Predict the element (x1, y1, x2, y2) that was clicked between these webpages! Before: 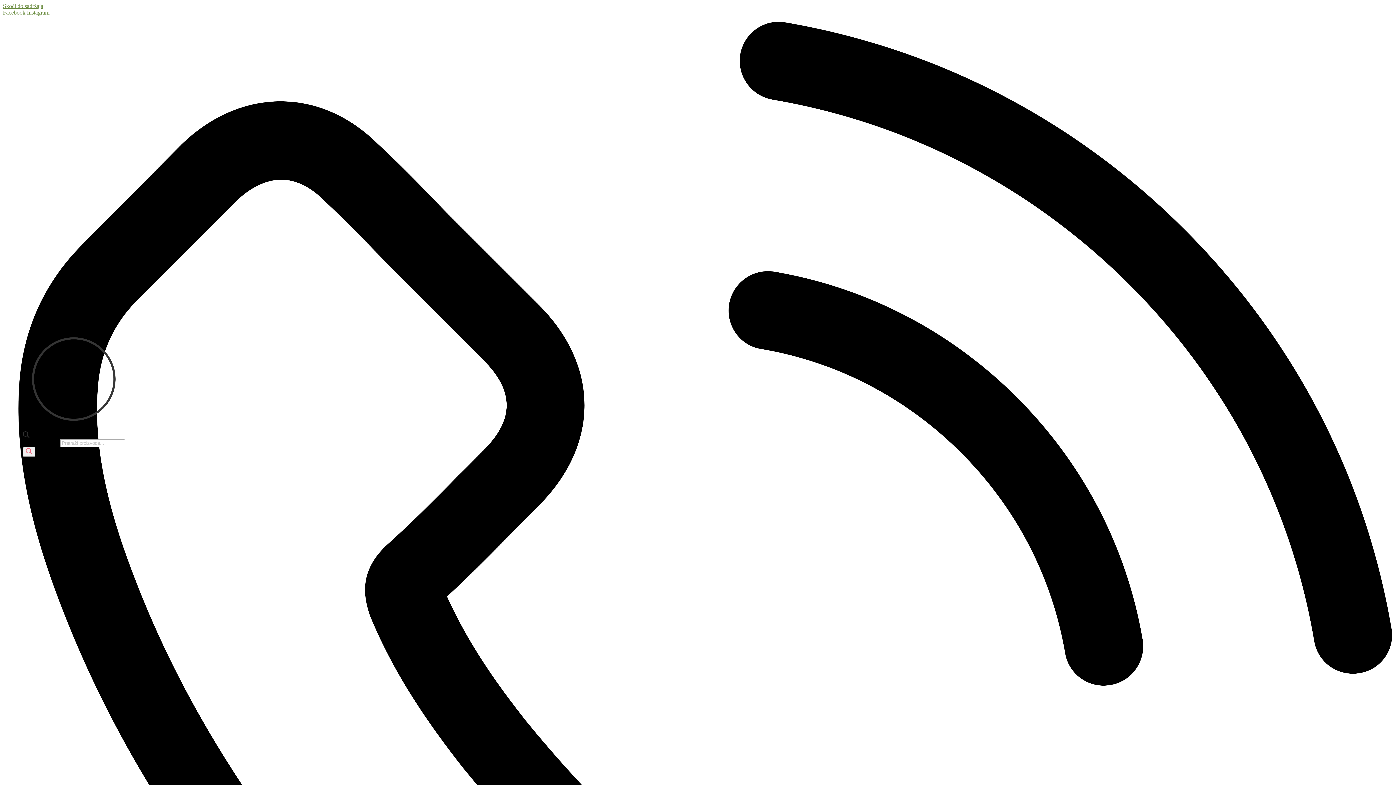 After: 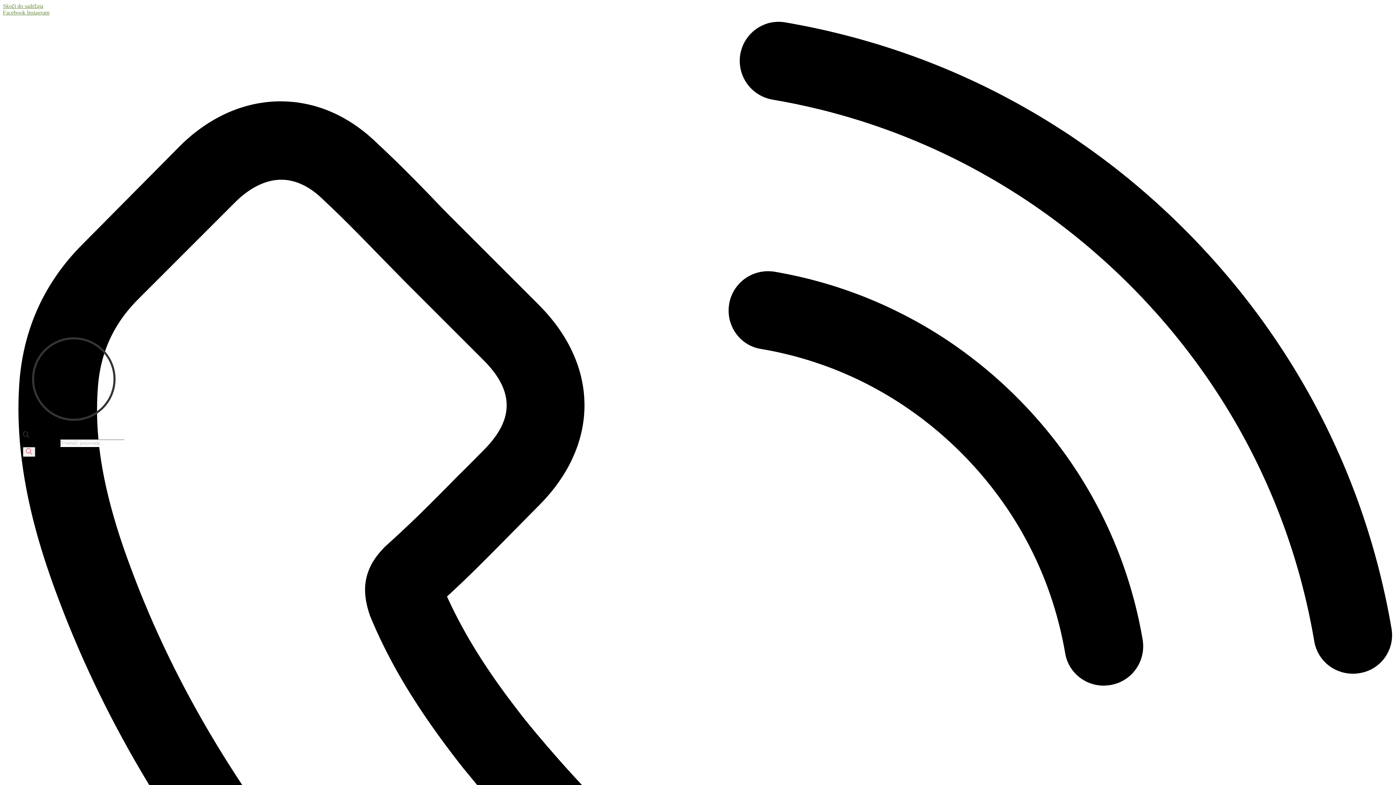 Action: bbox: (22, 433, 29, 439)